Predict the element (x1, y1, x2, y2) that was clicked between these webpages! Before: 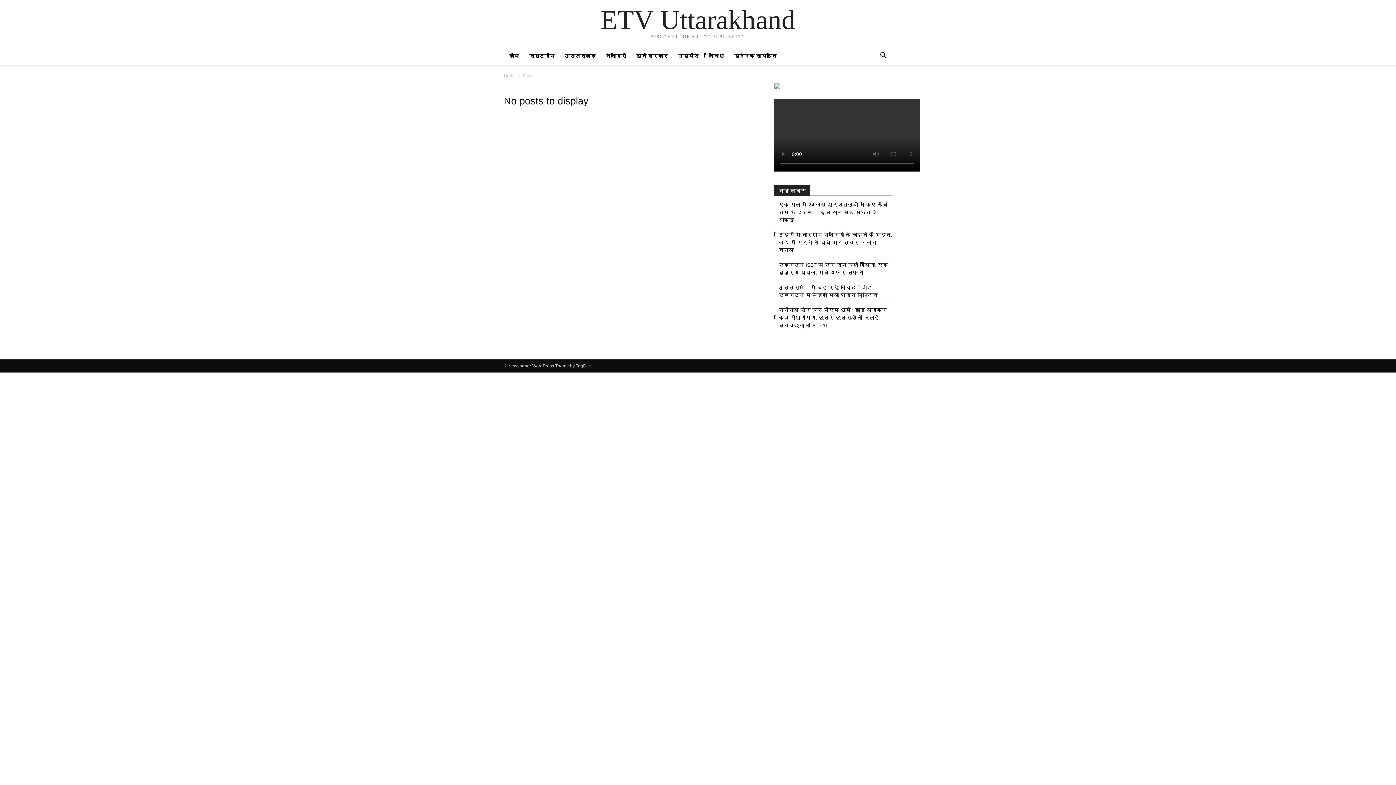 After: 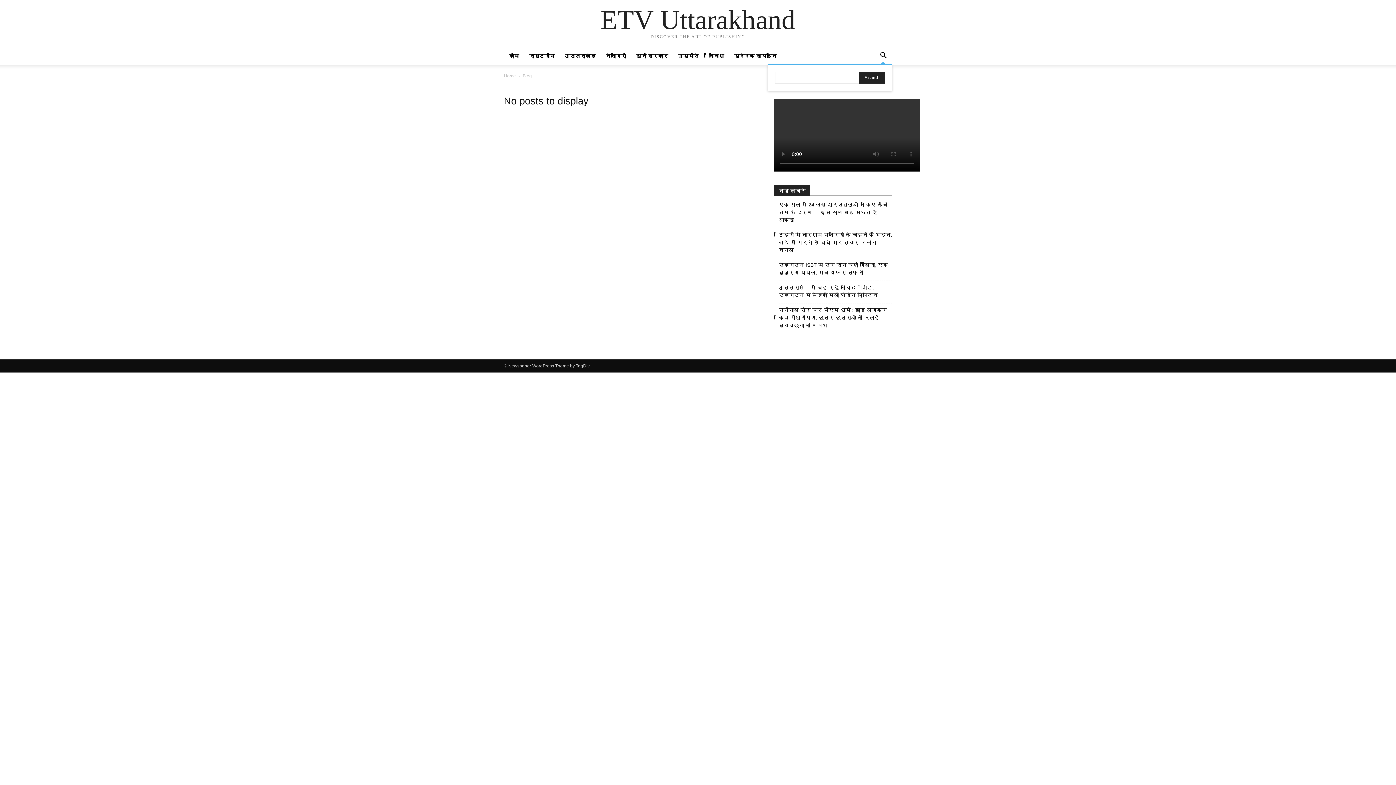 Action: bbox: (874, 53, 892, 59) label: Search